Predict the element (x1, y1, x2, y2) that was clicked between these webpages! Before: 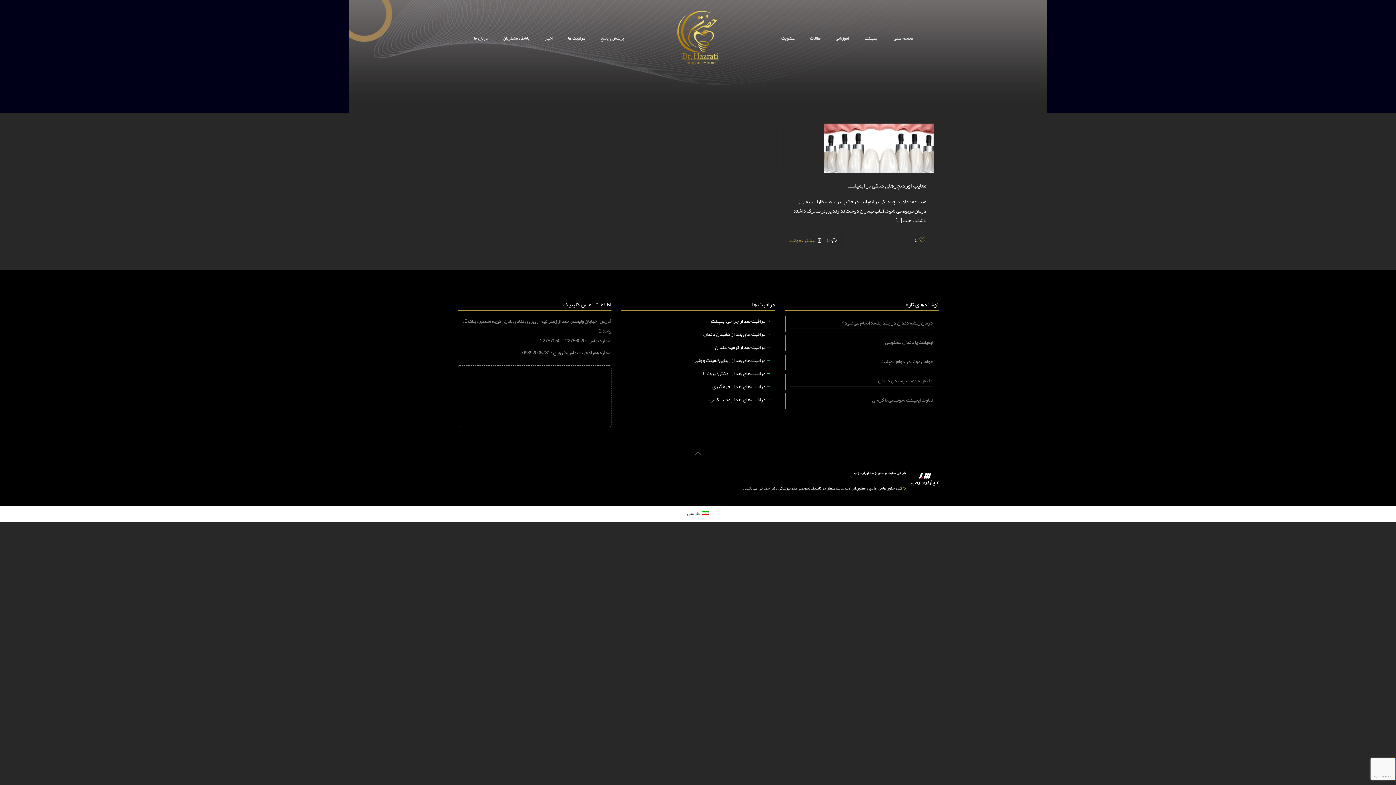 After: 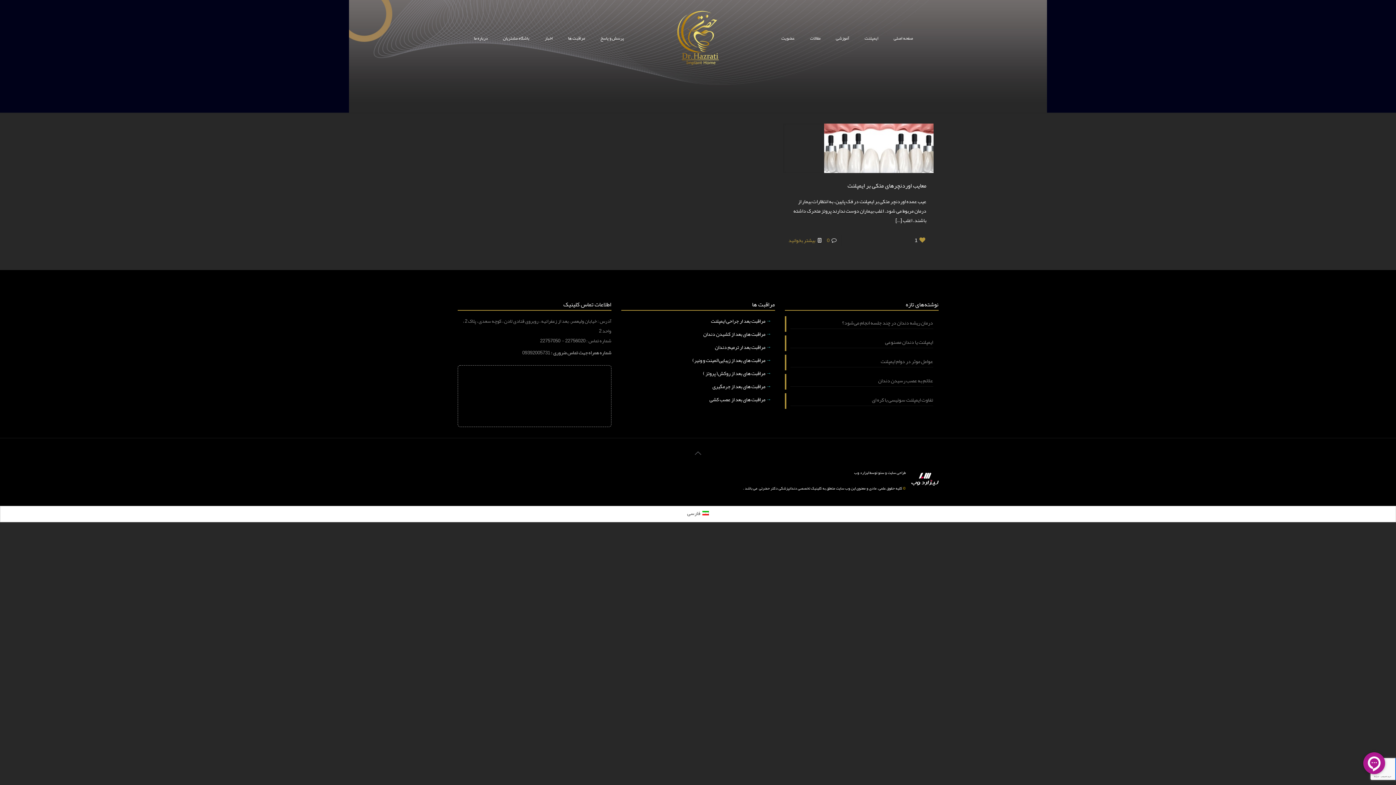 Action: label: 0 bbox: (915, 234, 926, 245)